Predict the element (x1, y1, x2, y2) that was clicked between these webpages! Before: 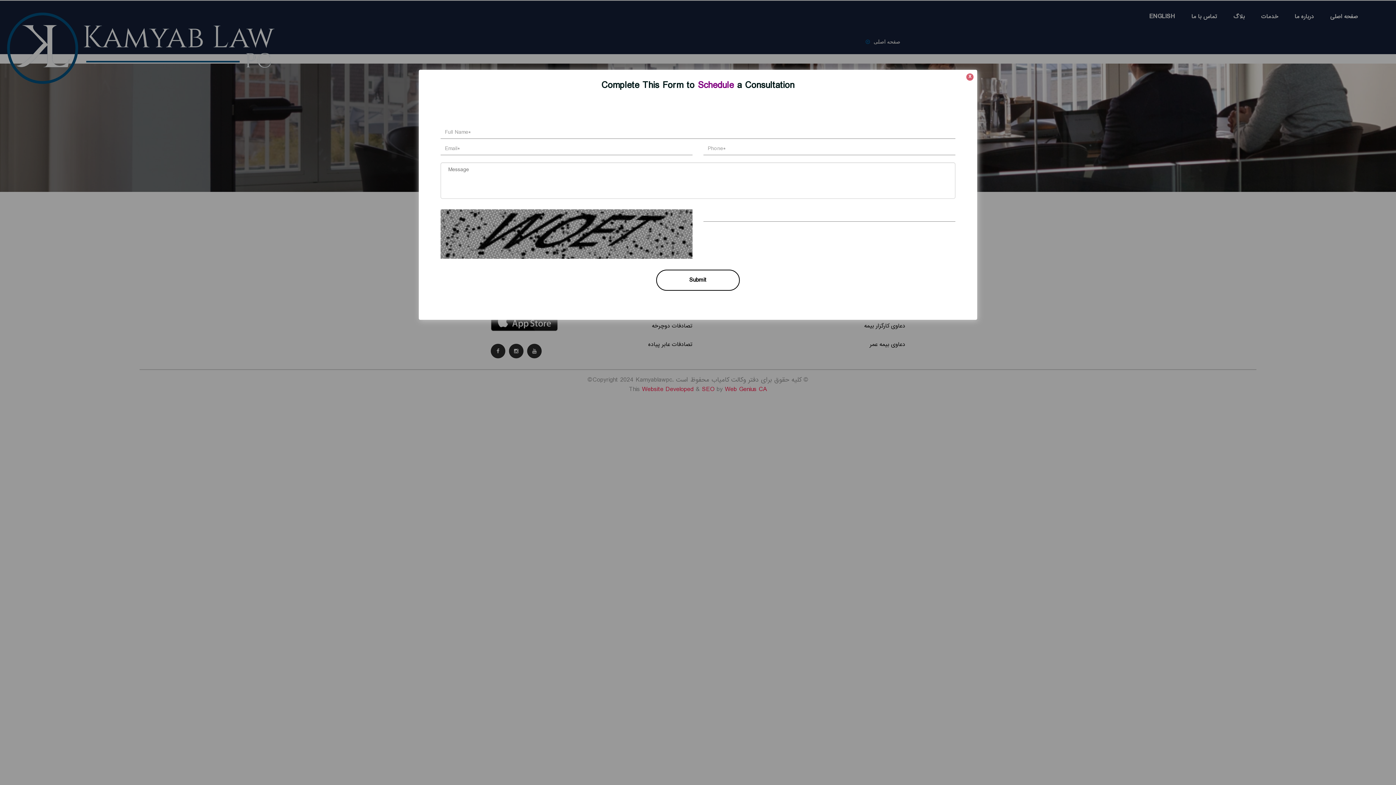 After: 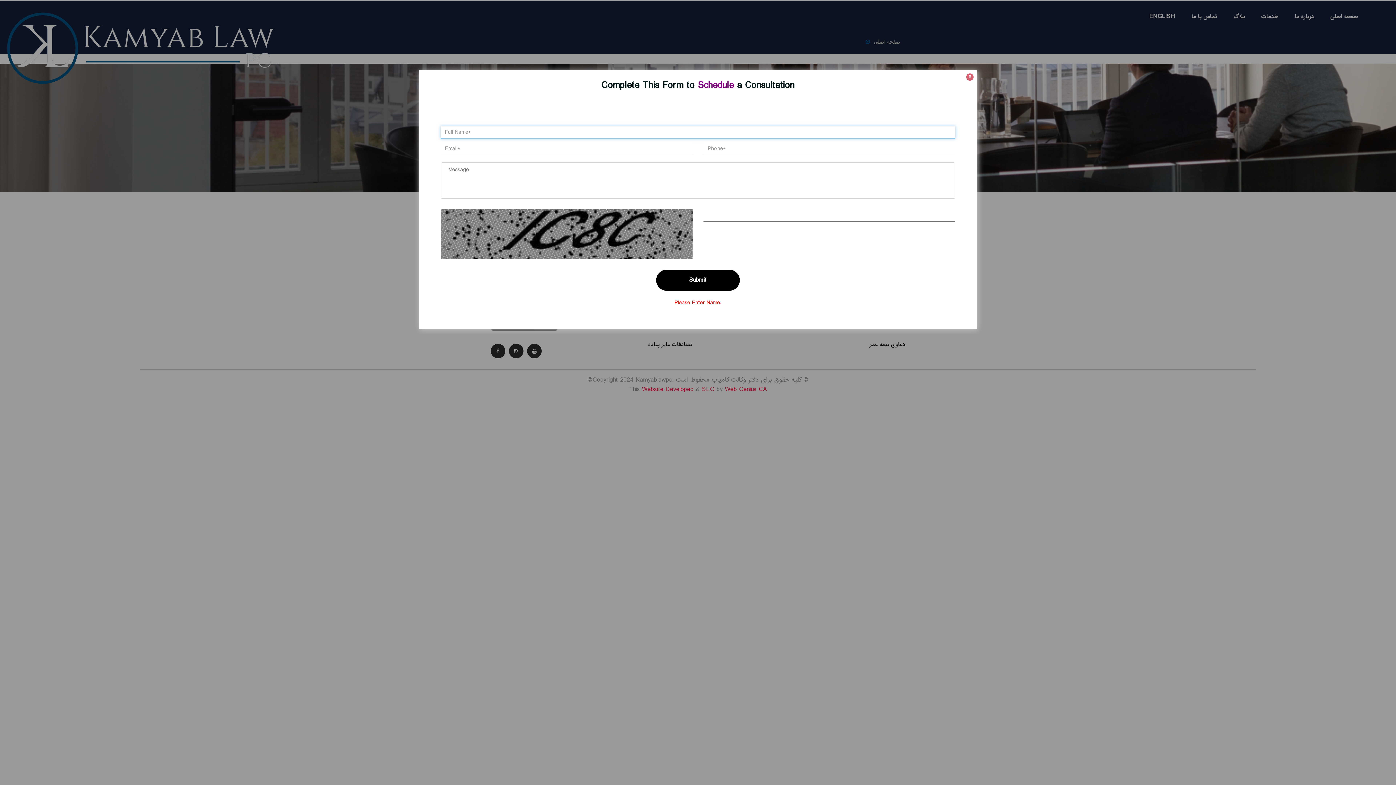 Action: bbox: (656, 269, 740, 290) label: Submit